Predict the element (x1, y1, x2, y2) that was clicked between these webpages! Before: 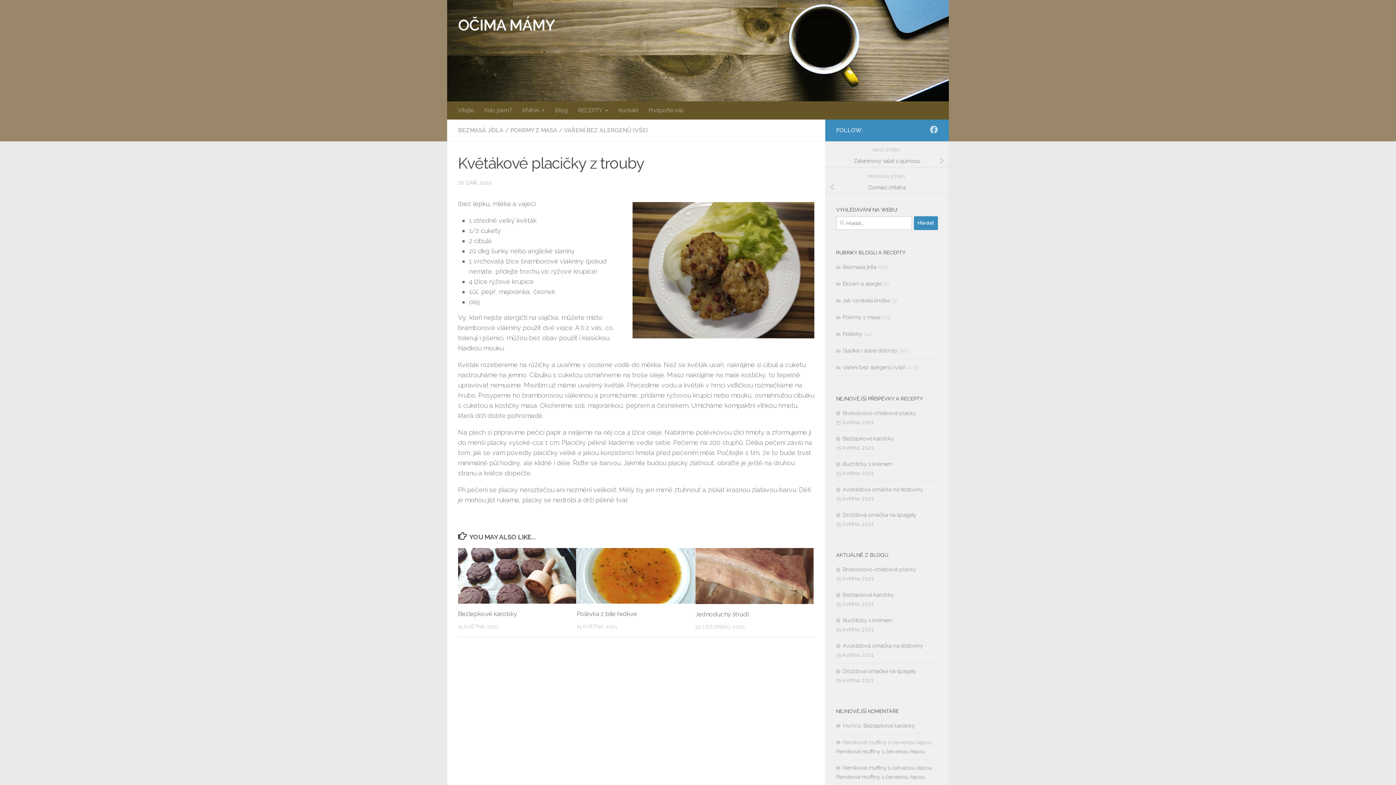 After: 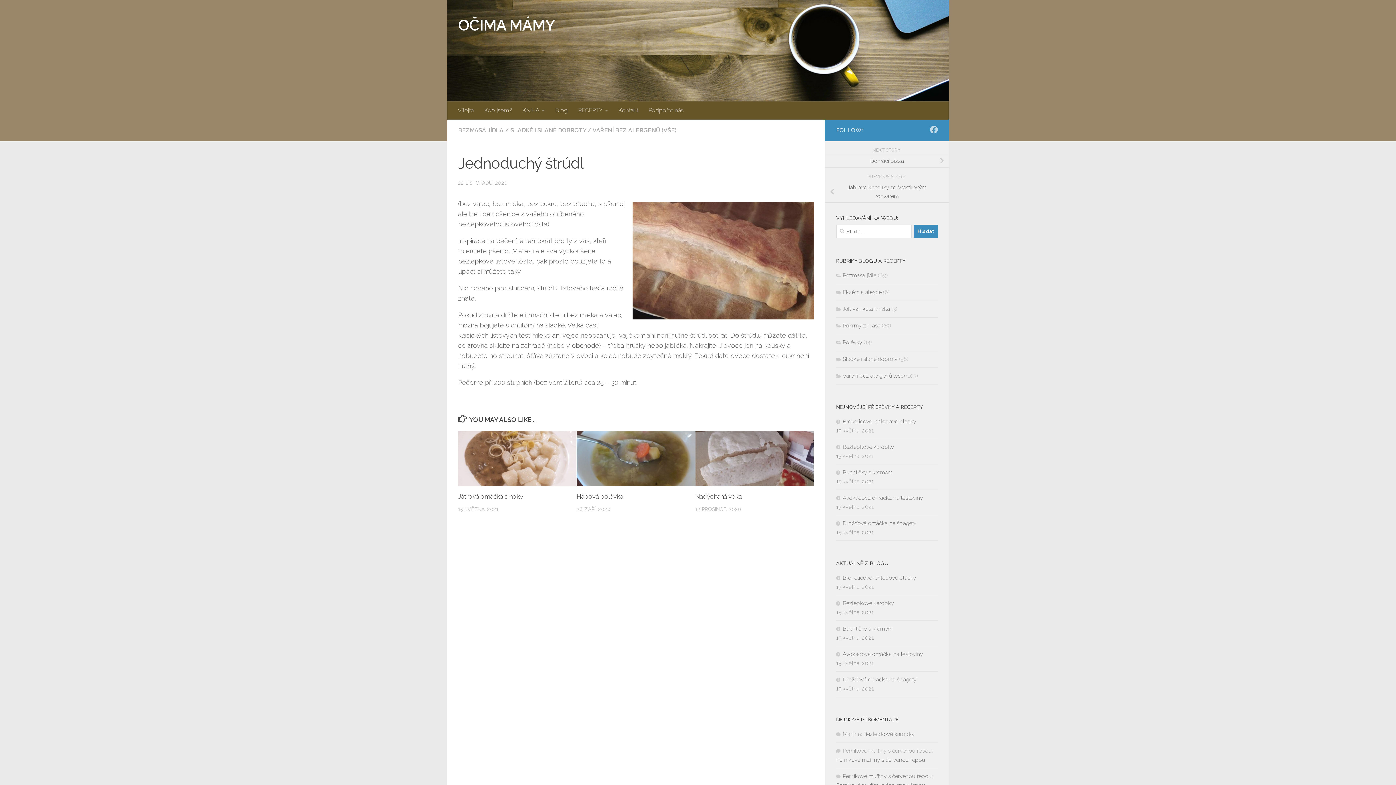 Action: label: Jednoduchý štrúdl bbox: (695, 611, 748, 618)